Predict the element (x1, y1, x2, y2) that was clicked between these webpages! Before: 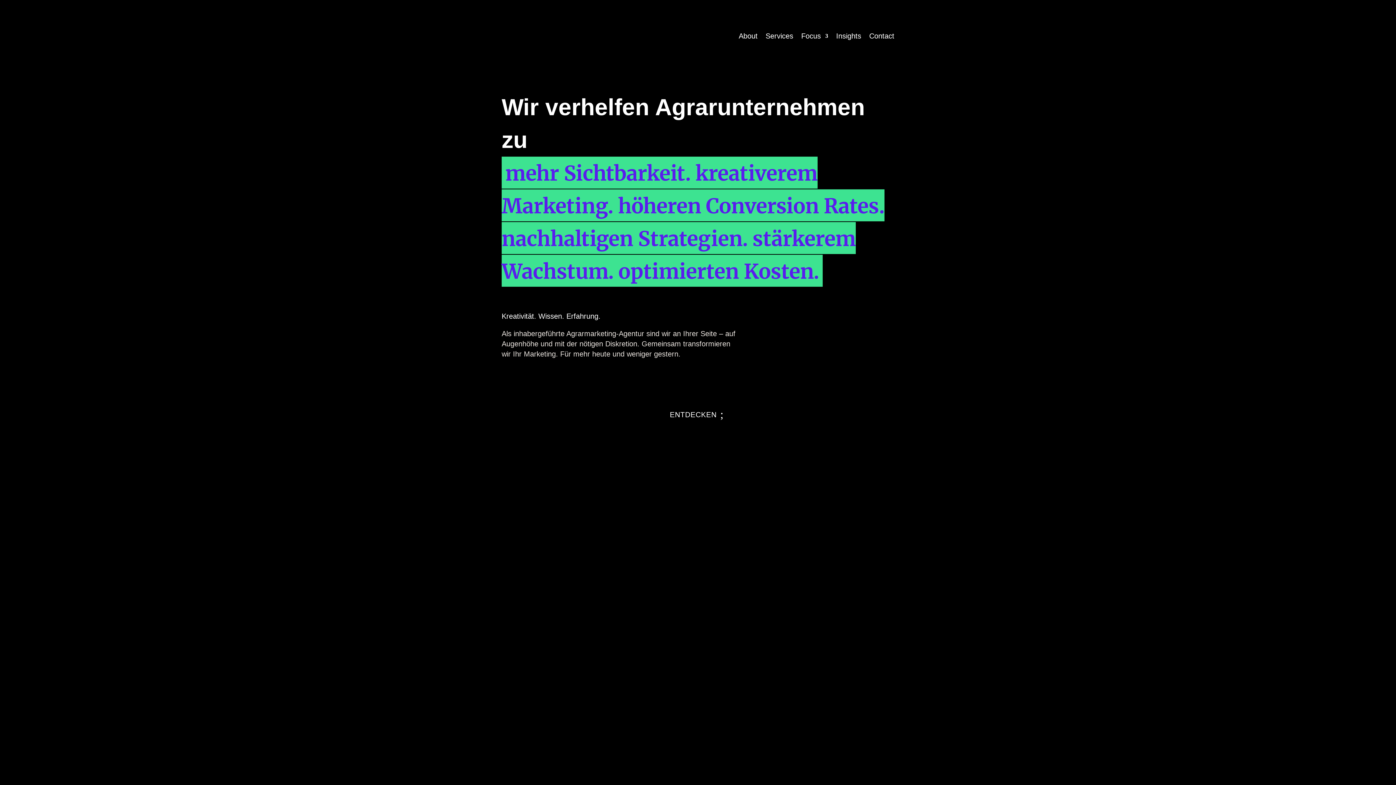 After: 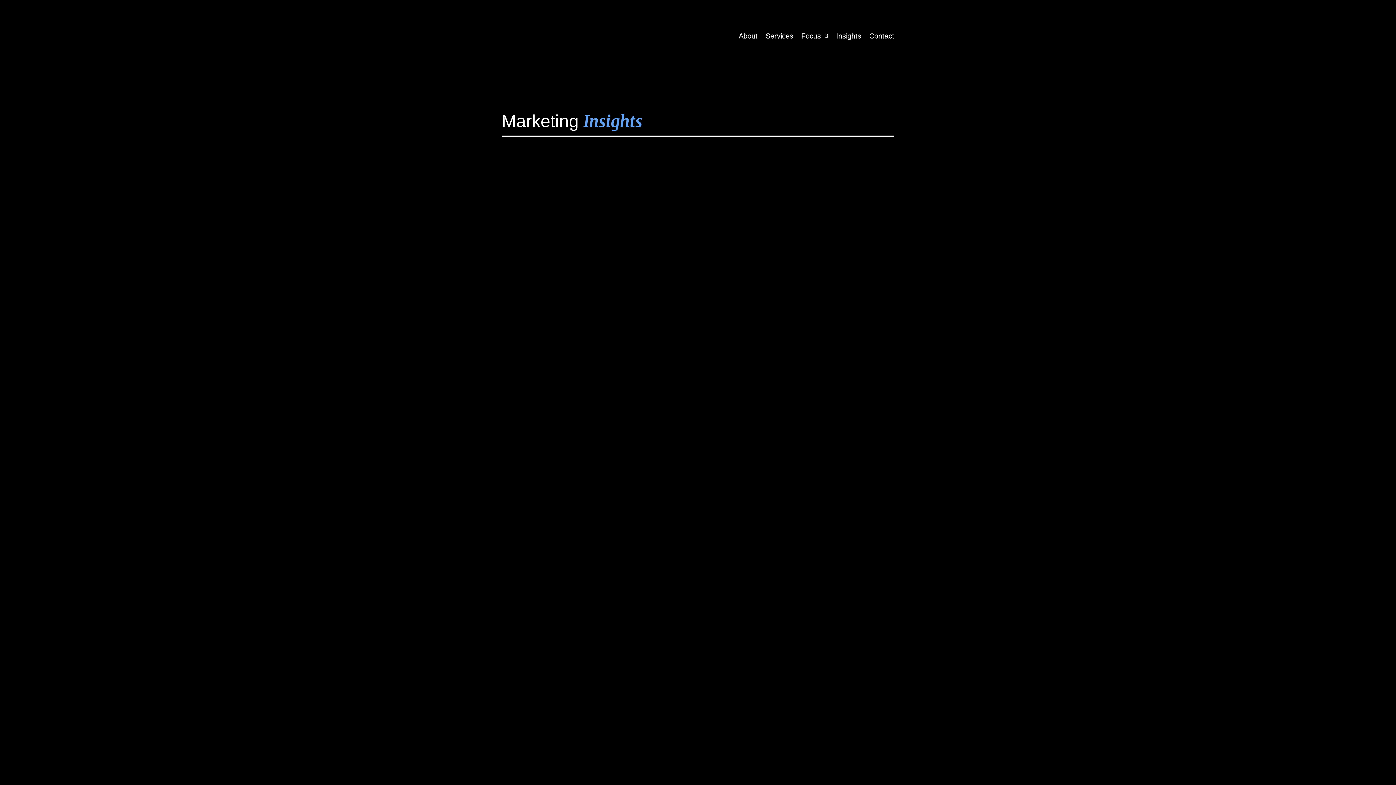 Action: bbox: (836, 19, 861, 52) label: Insights